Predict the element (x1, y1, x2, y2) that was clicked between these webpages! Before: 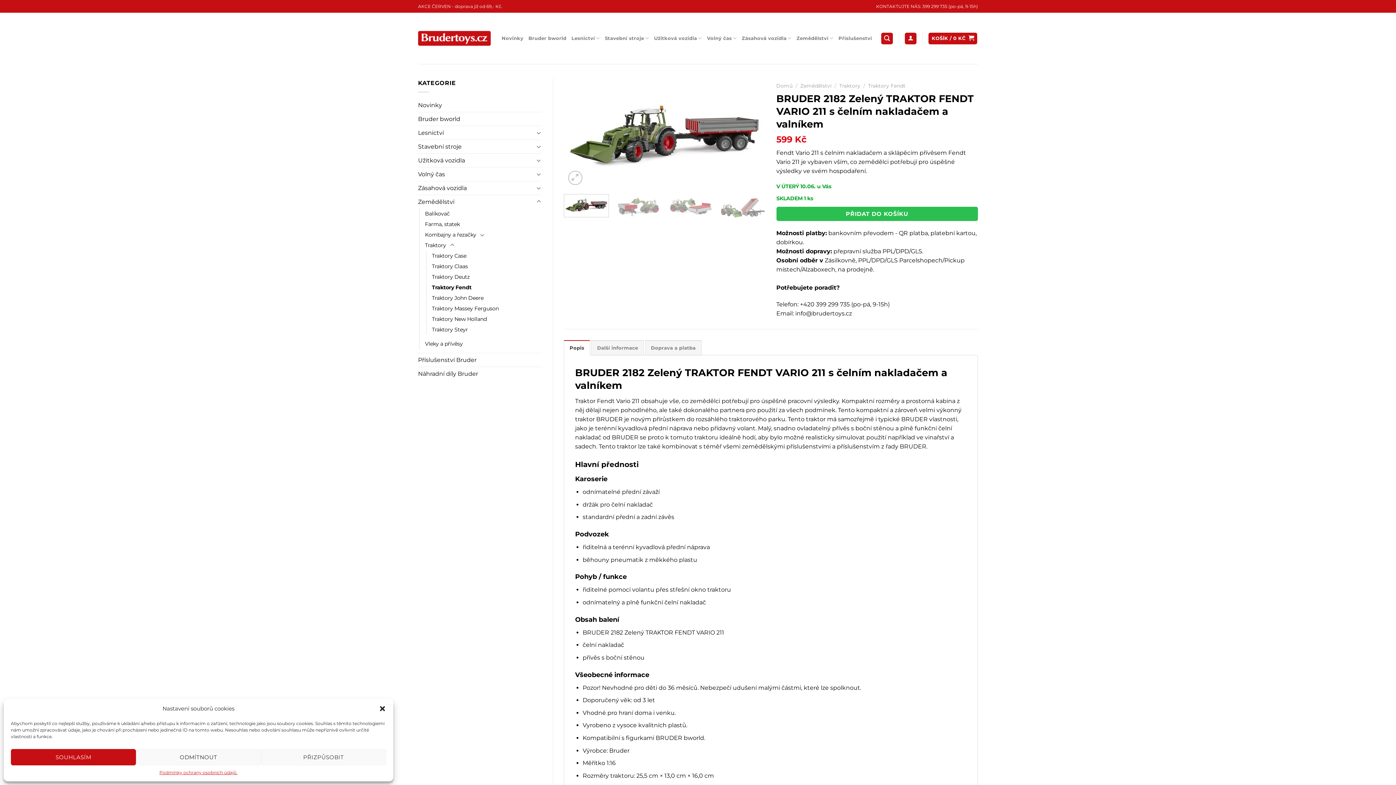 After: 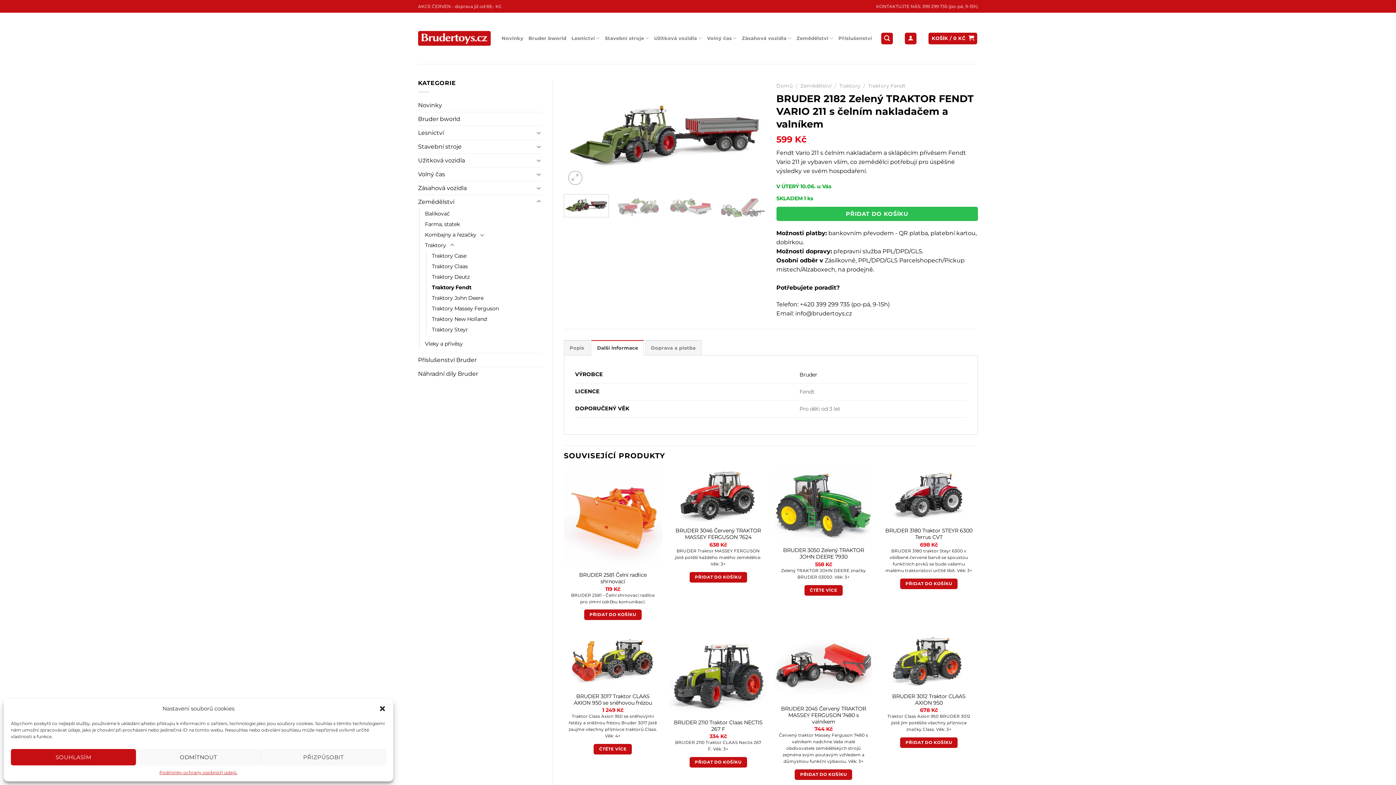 Action: bbox: (591, 340, 644, 355) label: Další informace